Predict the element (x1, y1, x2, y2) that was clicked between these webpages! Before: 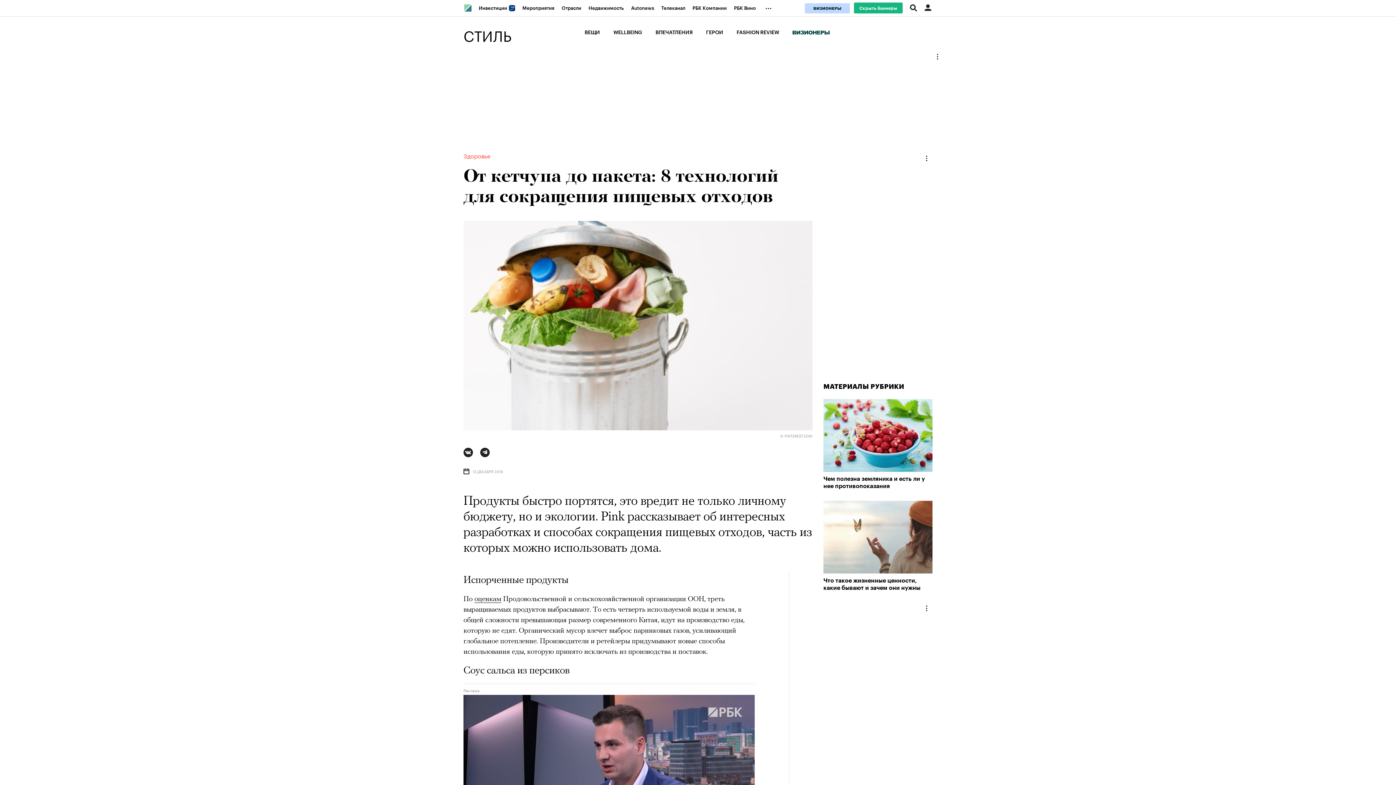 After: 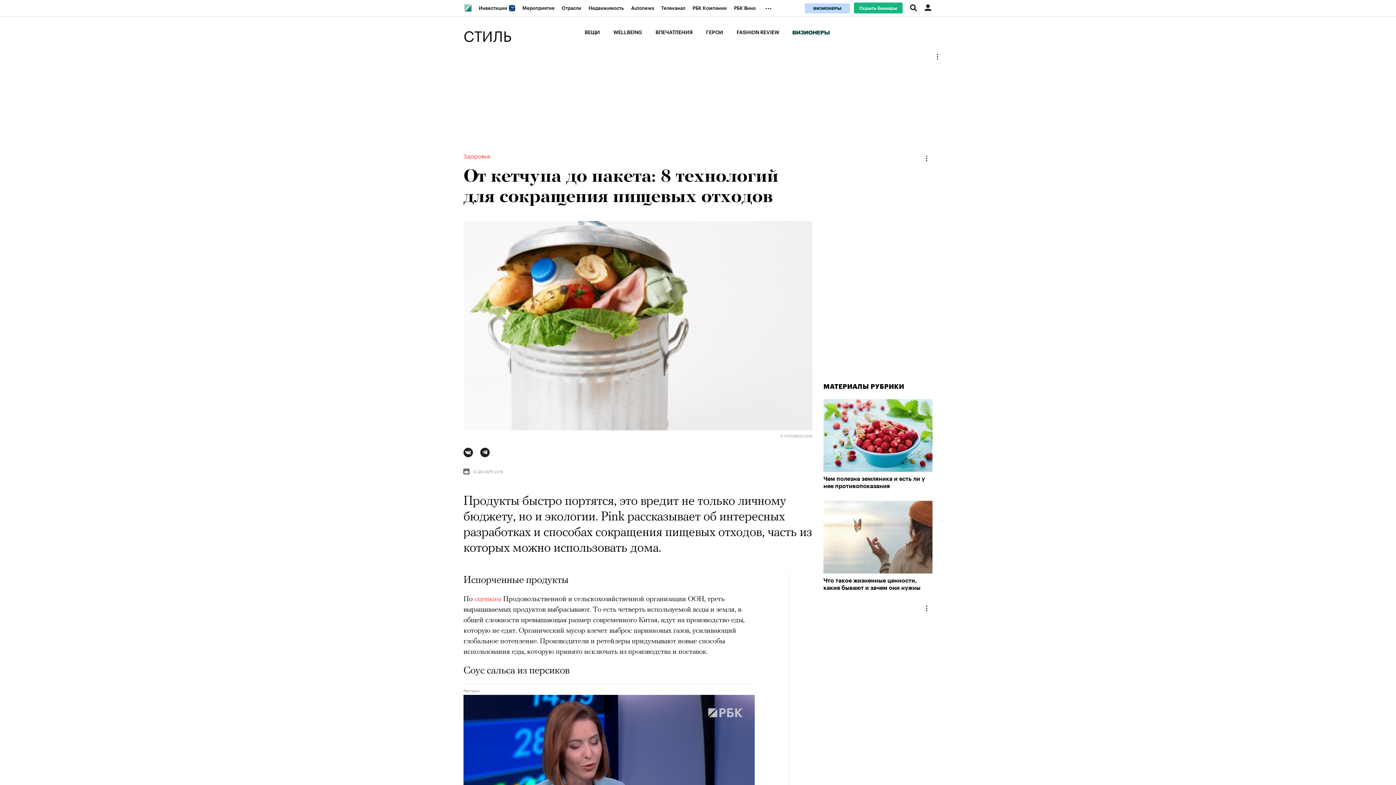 Action: bbox: (474, 594, 501, 603) label: оценкам